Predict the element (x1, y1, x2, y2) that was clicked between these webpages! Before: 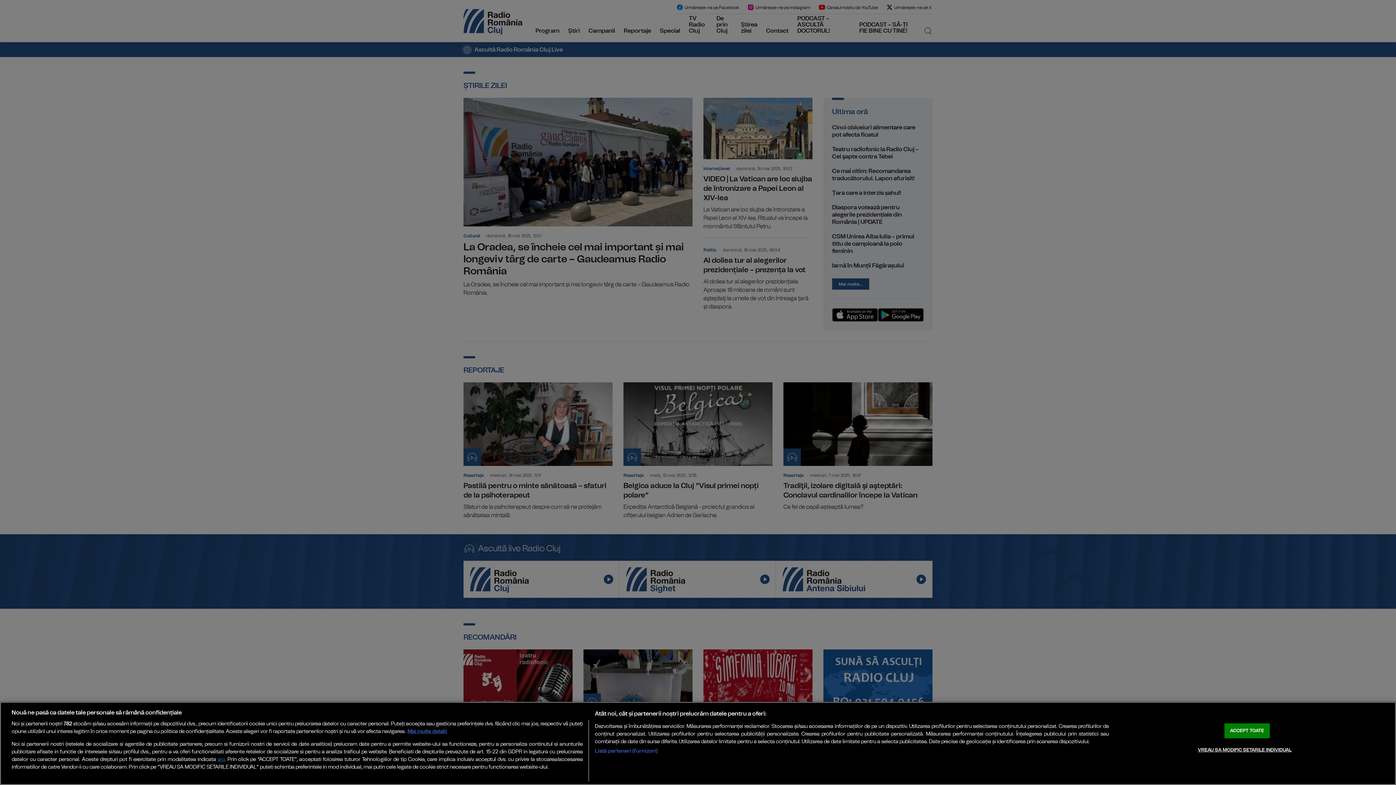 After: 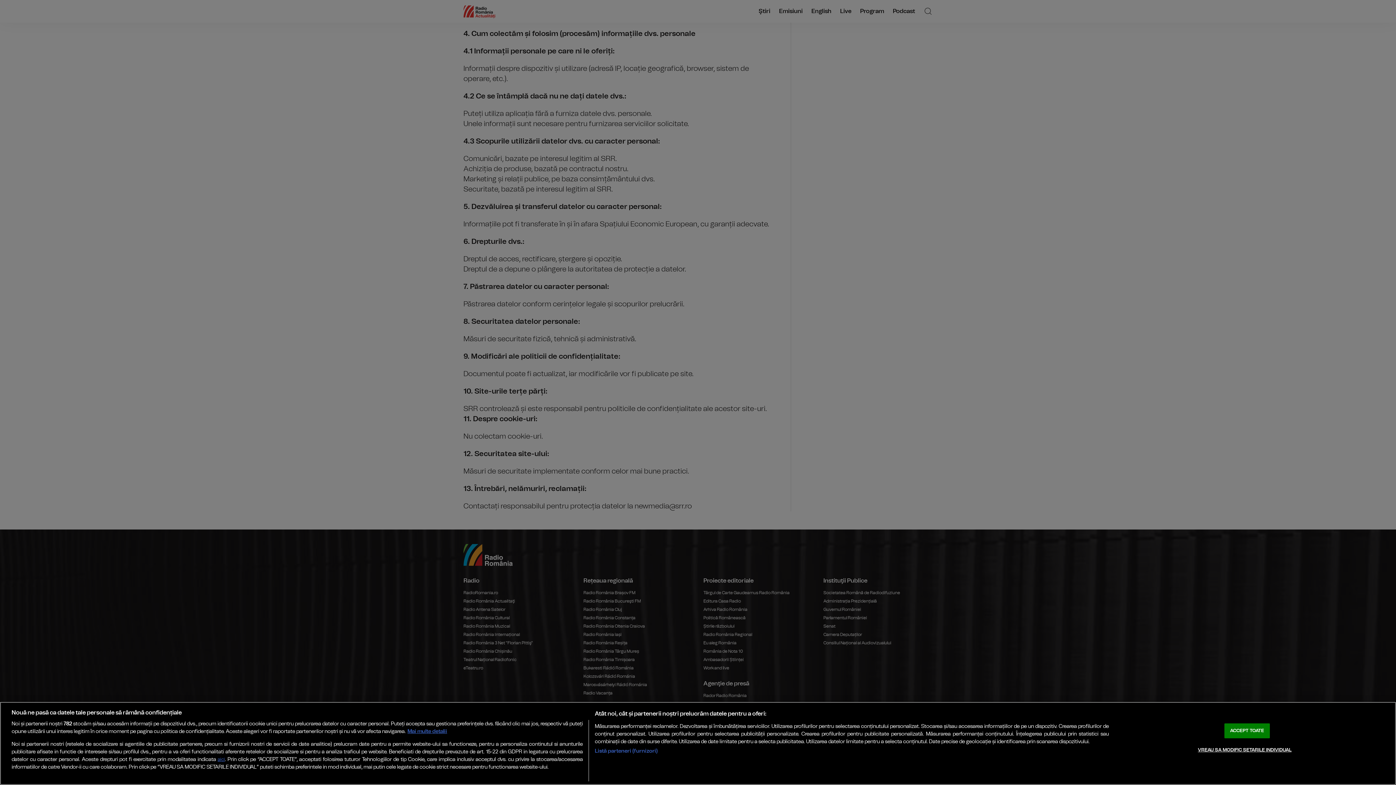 Action: label: aici bbox: (217, 757, 224, 762)